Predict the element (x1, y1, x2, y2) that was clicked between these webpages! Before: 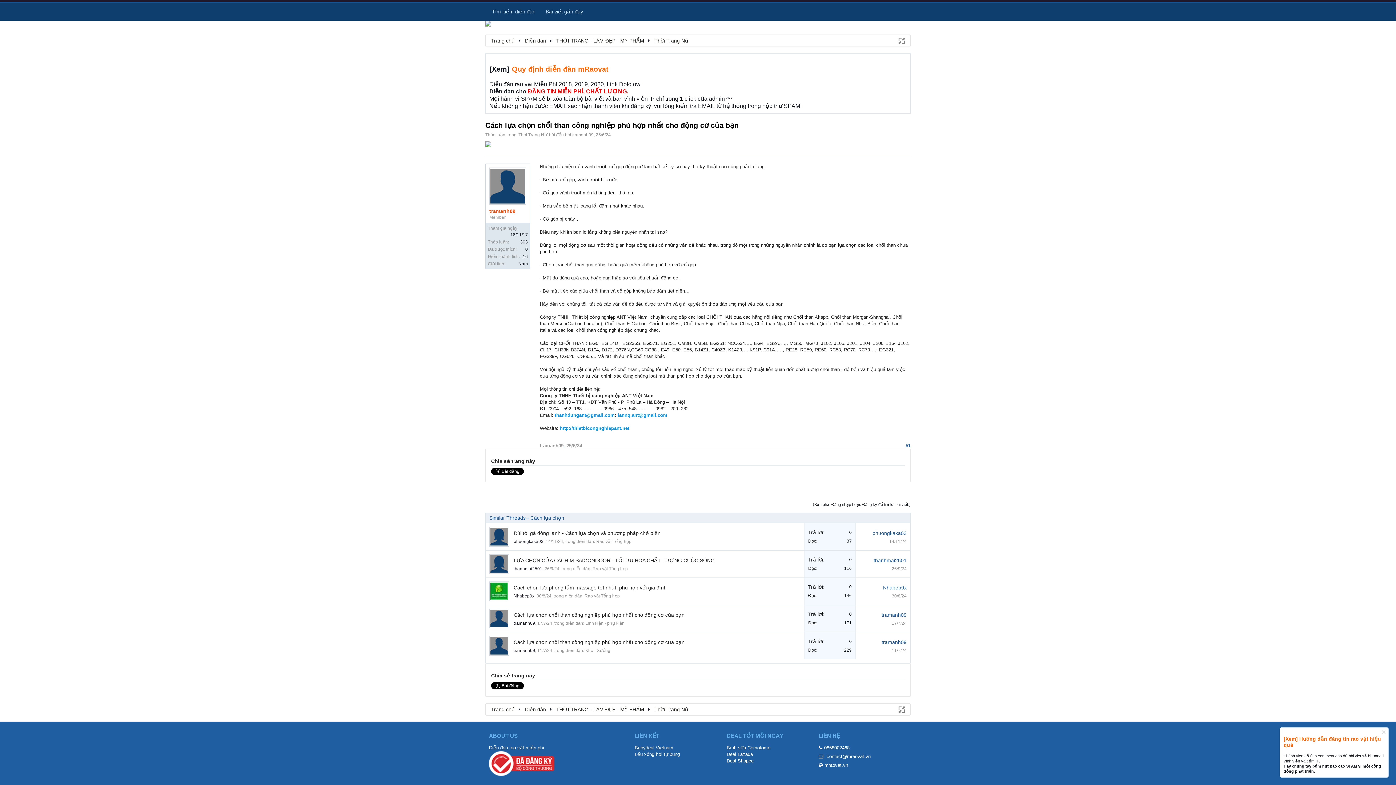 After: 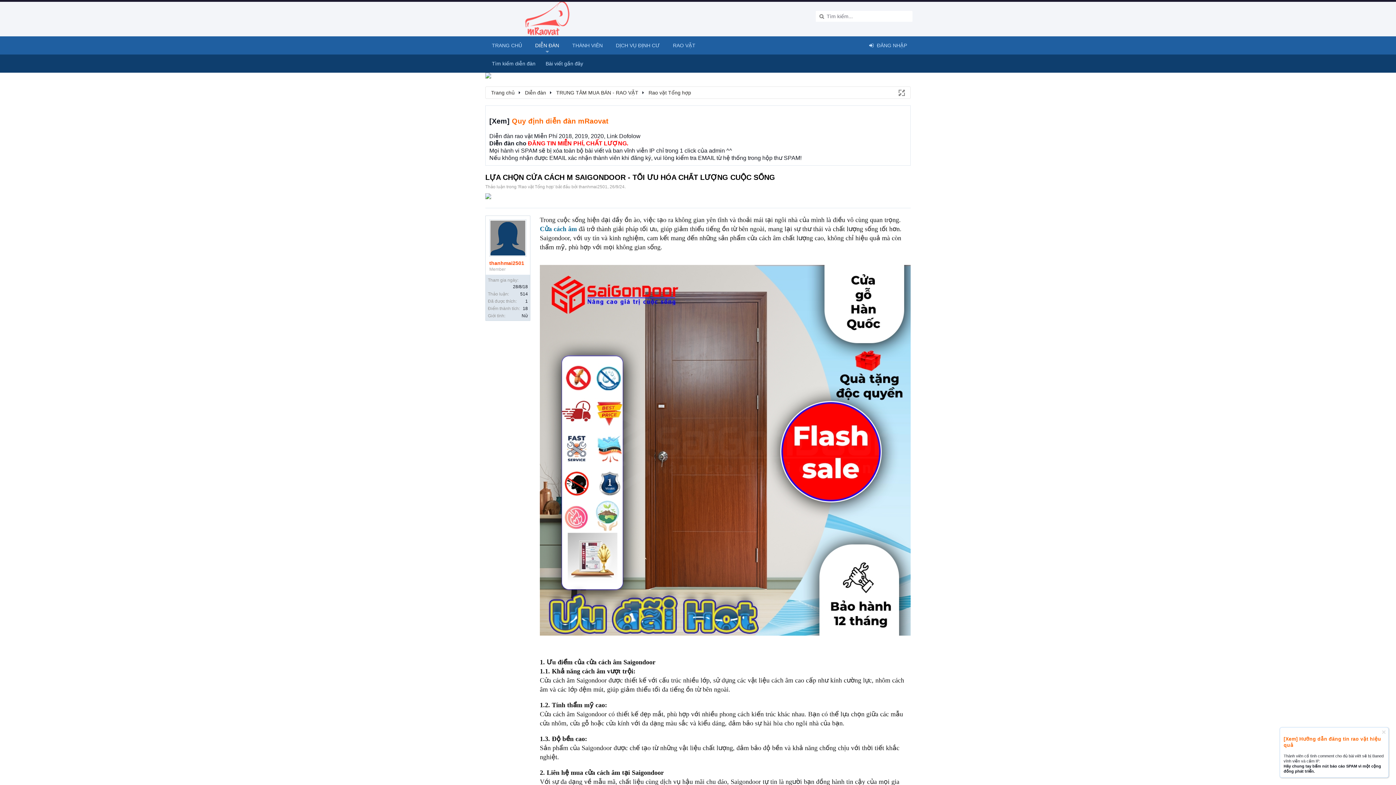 Action: label: 26/9/24 bbox: (892, 566, 906, 571)